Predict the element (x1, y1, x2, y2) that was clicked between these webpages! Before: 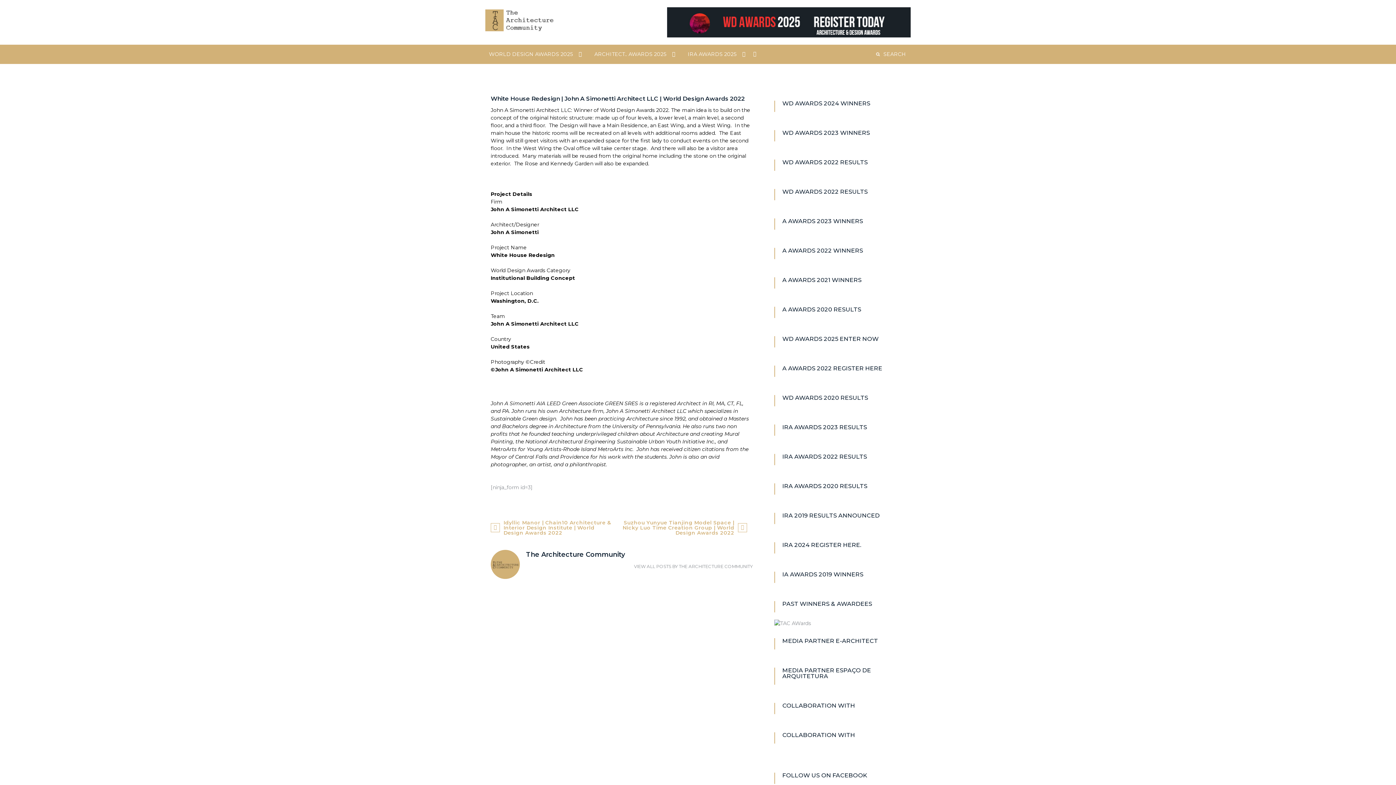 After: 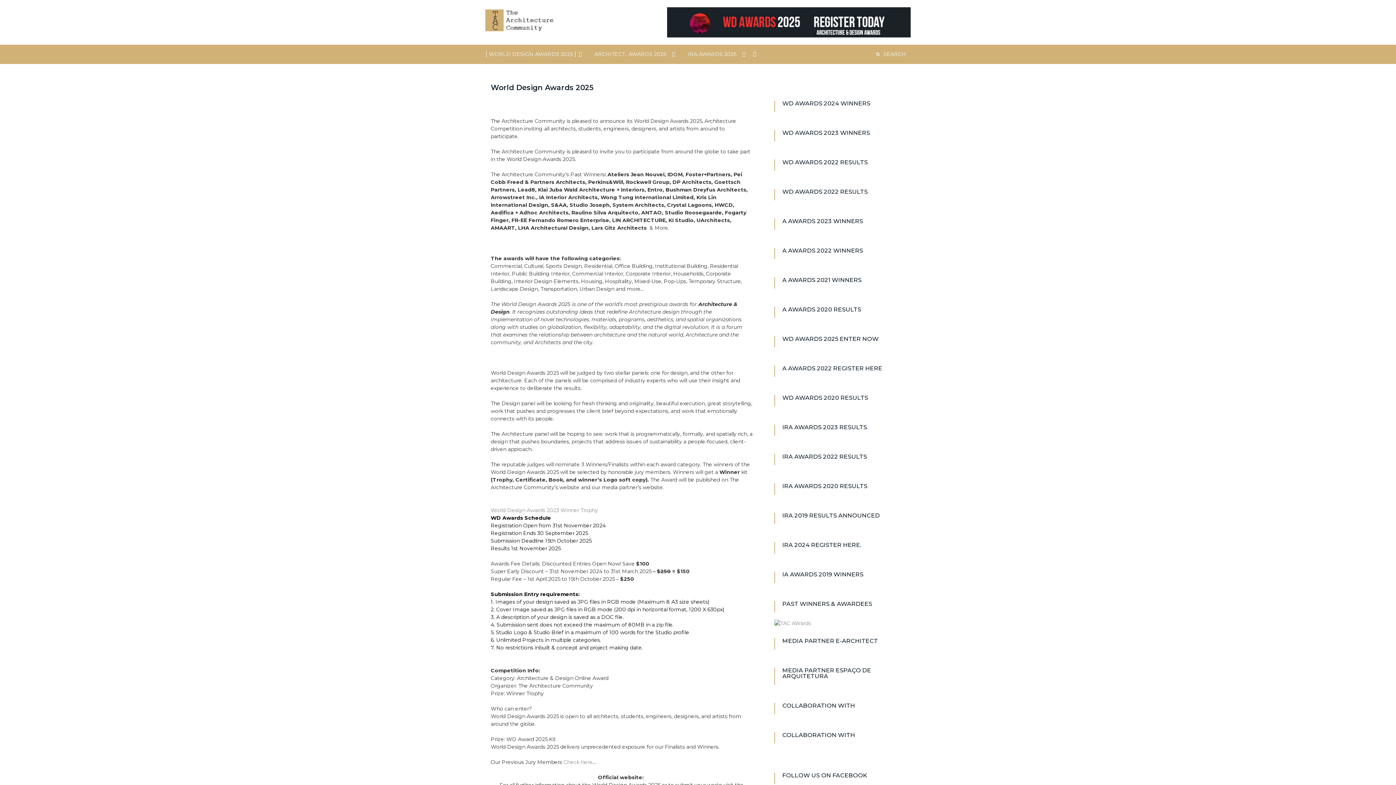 Action: label: WORLD DESIGN AWARDS 2025 bbox: (478, 45, 583, 63)